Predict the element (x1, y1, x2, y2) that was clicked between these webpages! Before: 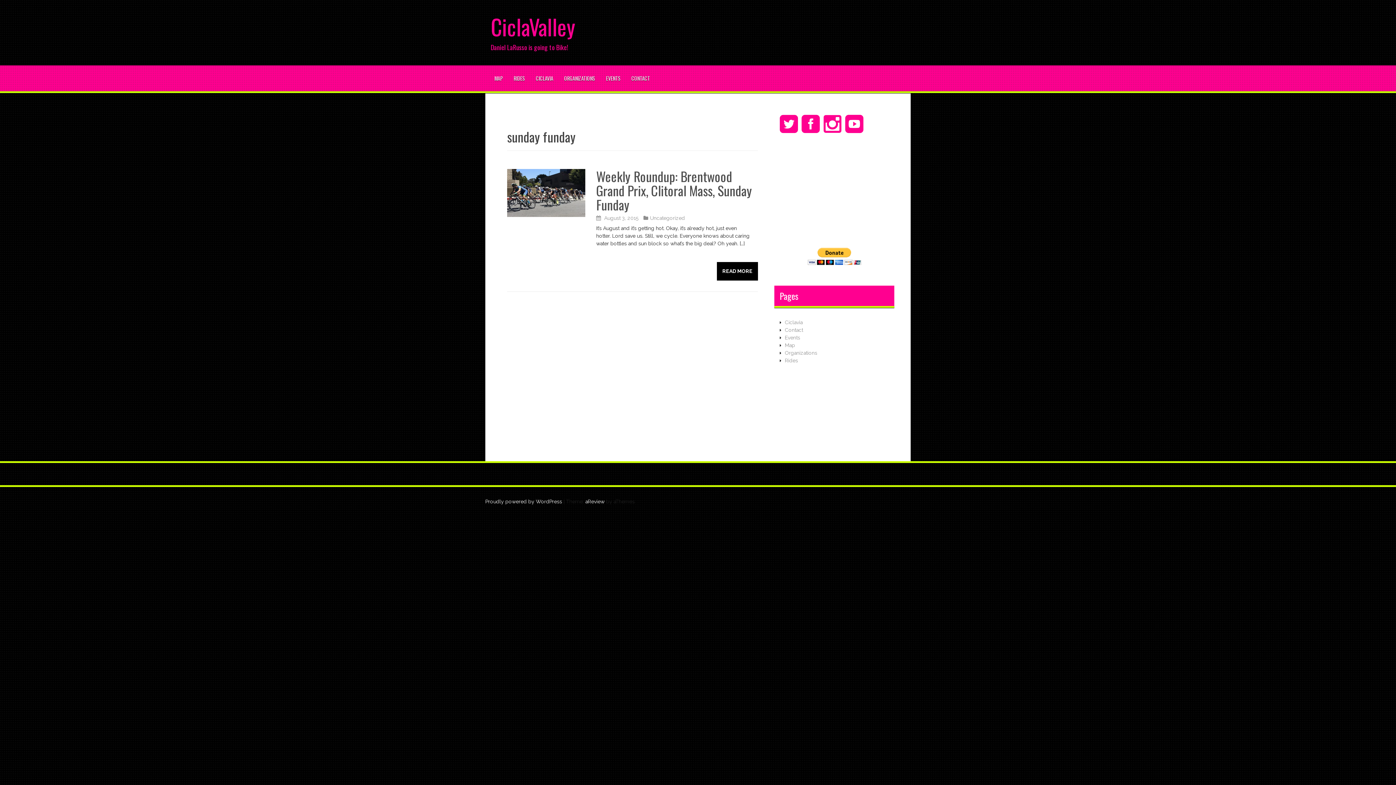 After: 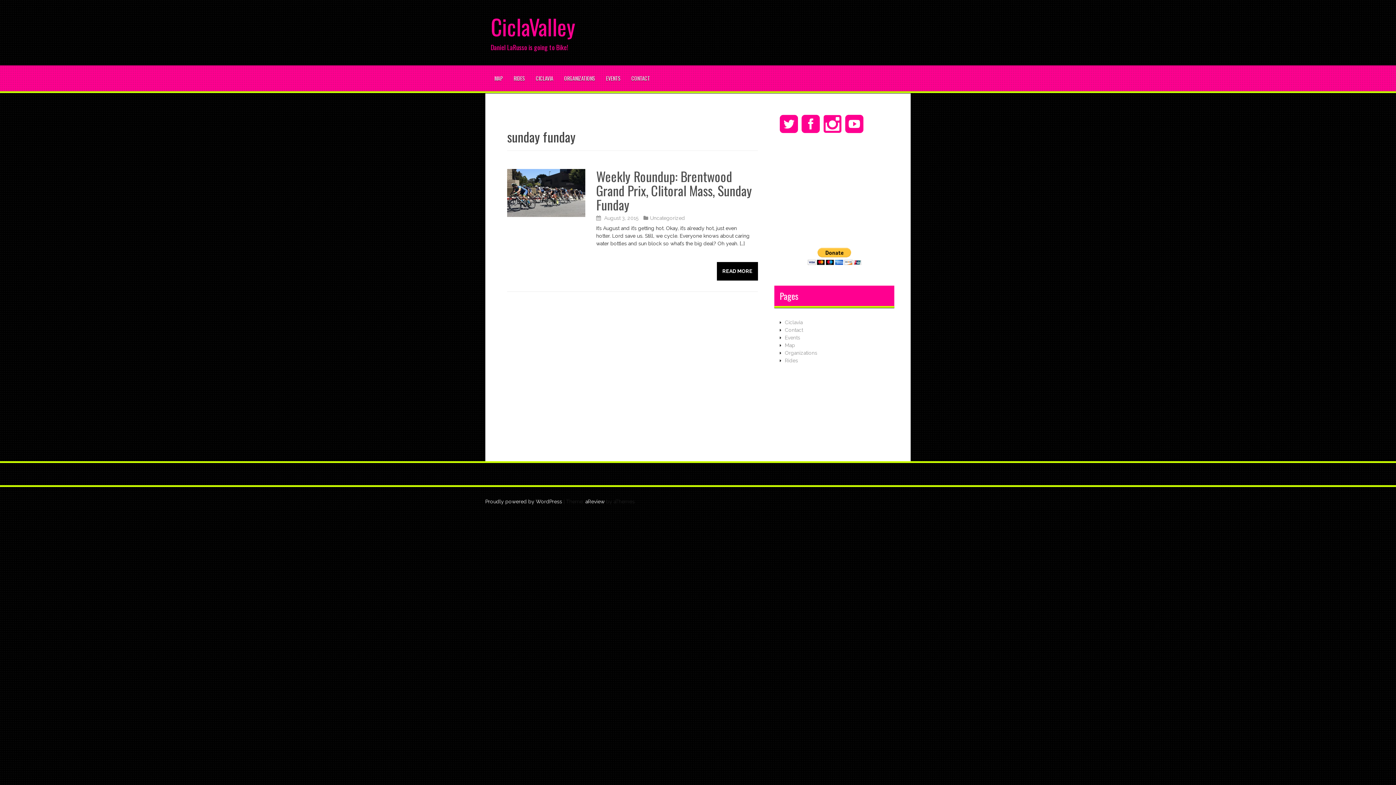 Action: bbox: (801, 114, 820, 134)